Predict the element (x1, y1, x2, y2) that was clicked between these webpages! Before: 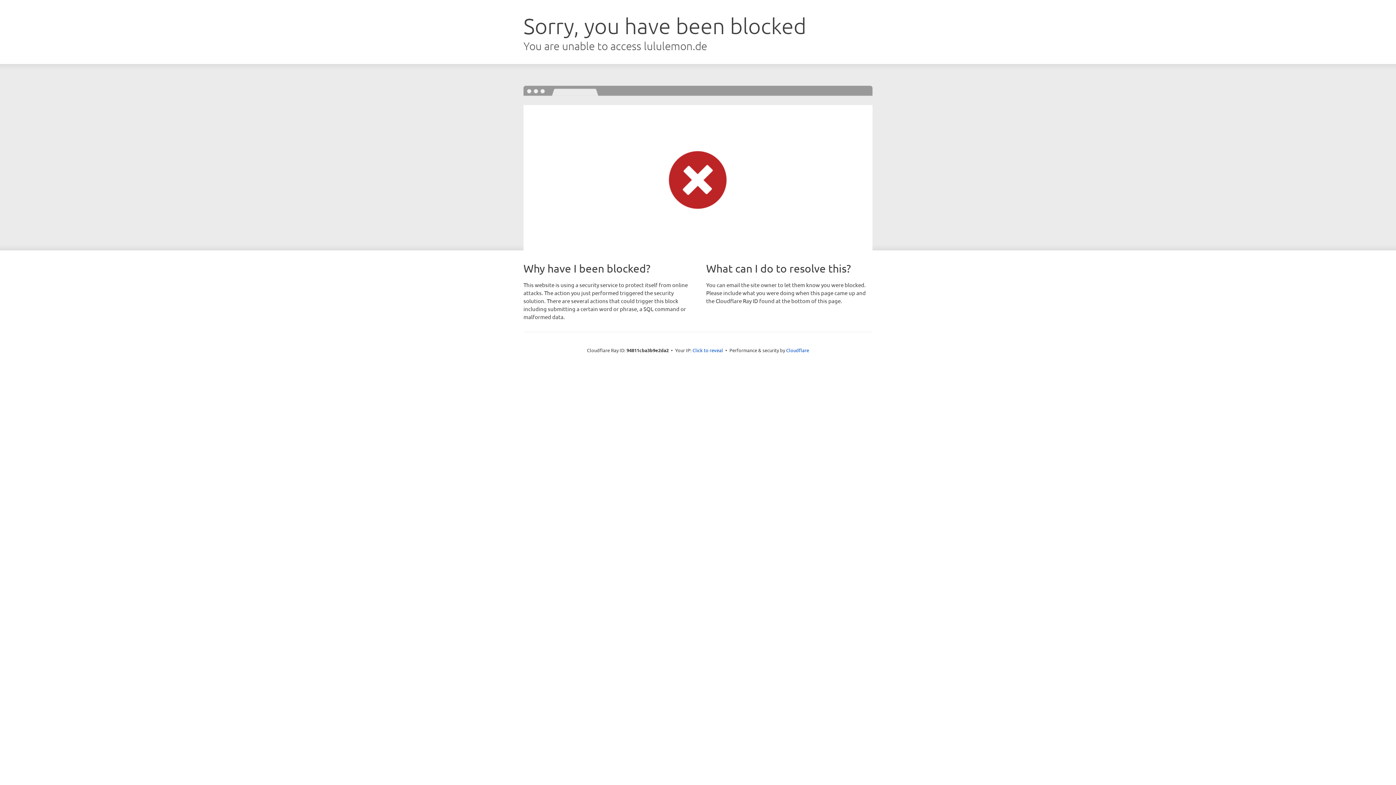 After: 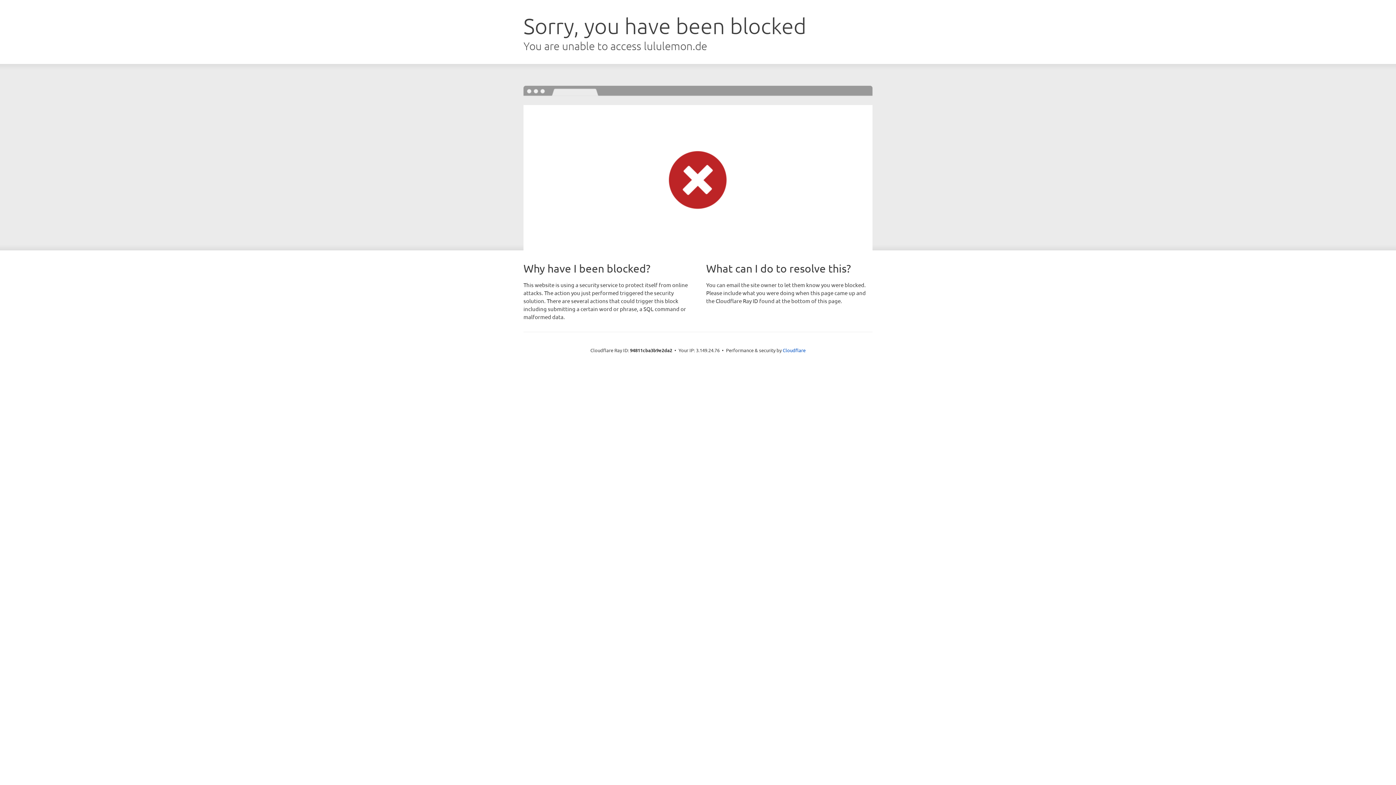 Action: bbox: (692, 346, 723, 353) label: Click to reveal